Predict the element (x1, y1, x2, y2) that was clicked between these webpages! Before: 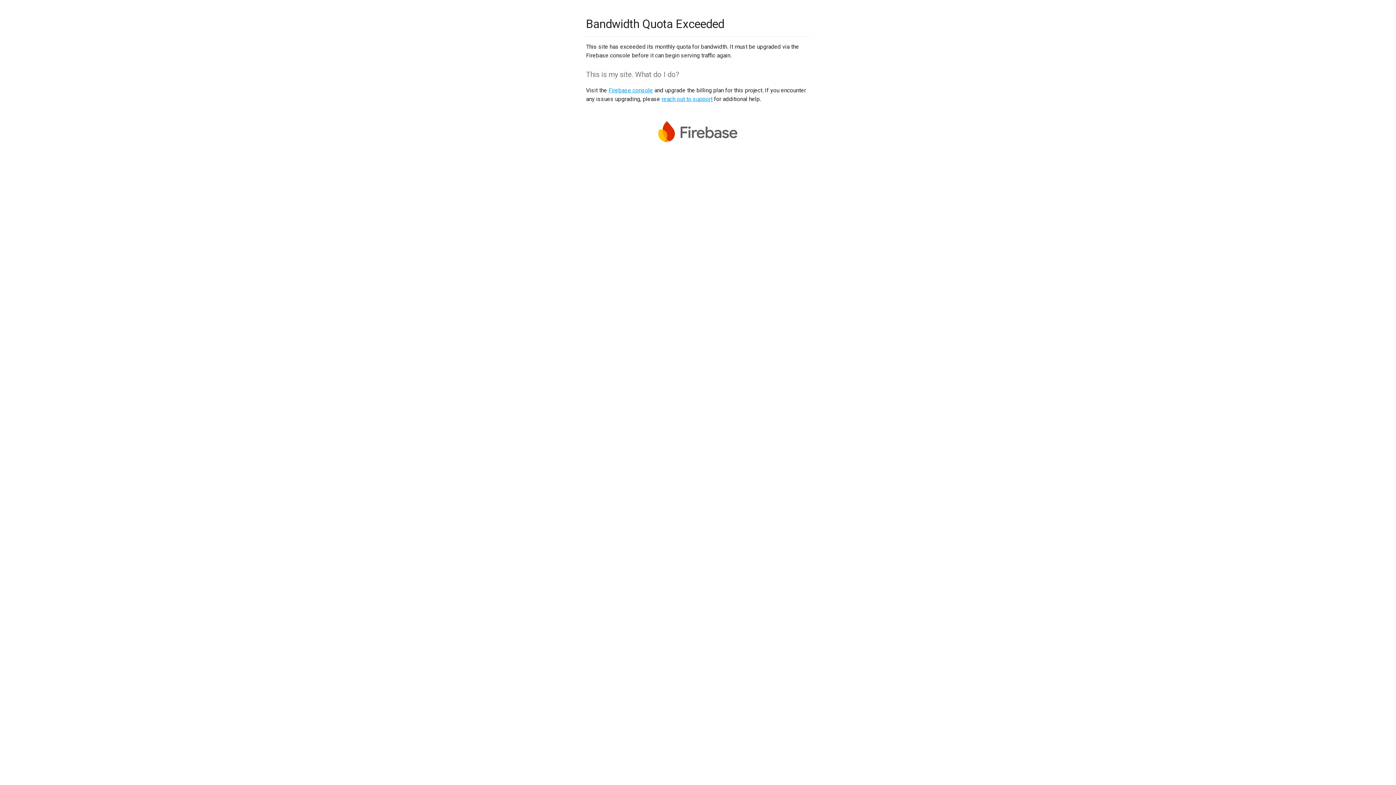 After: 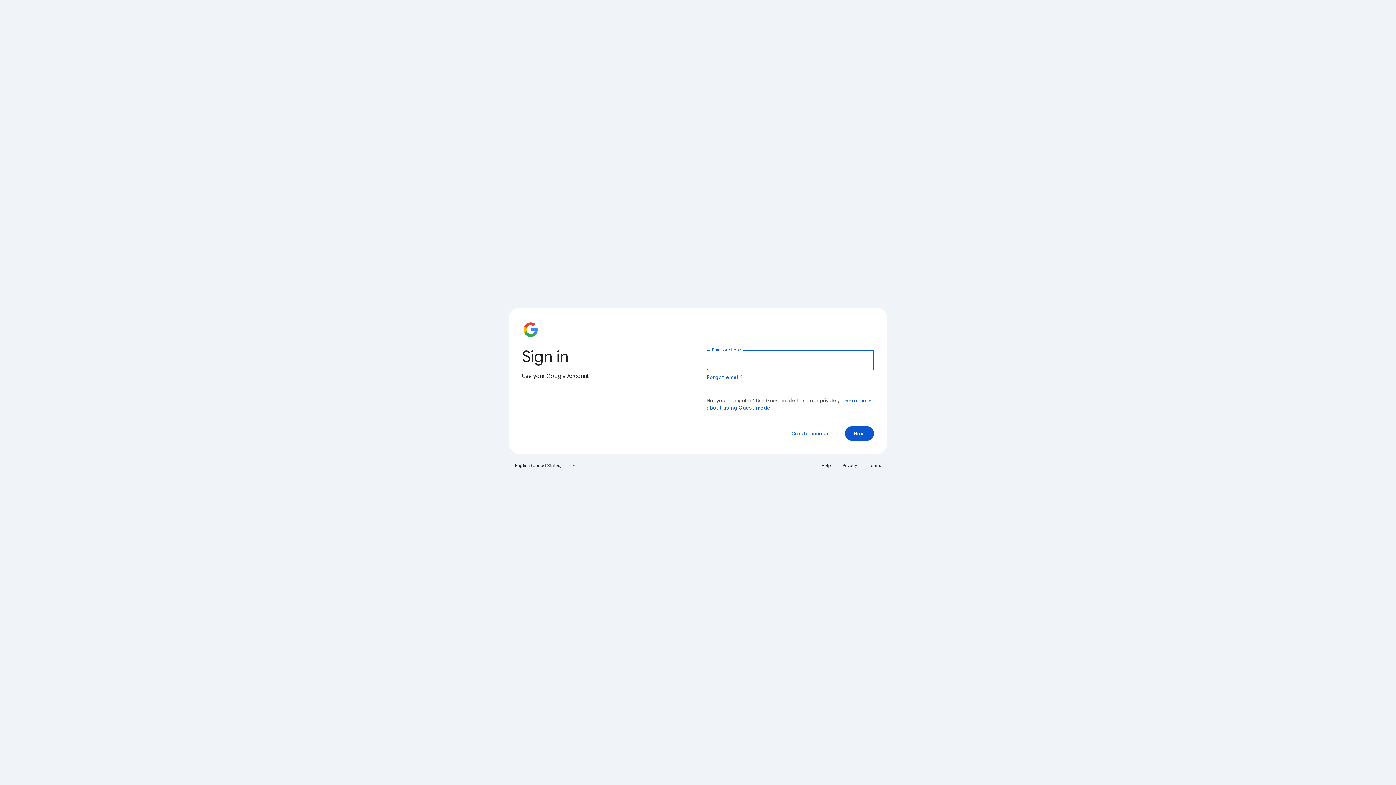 Action: label: Firebase console bbox: (608, 86, 653, 93)